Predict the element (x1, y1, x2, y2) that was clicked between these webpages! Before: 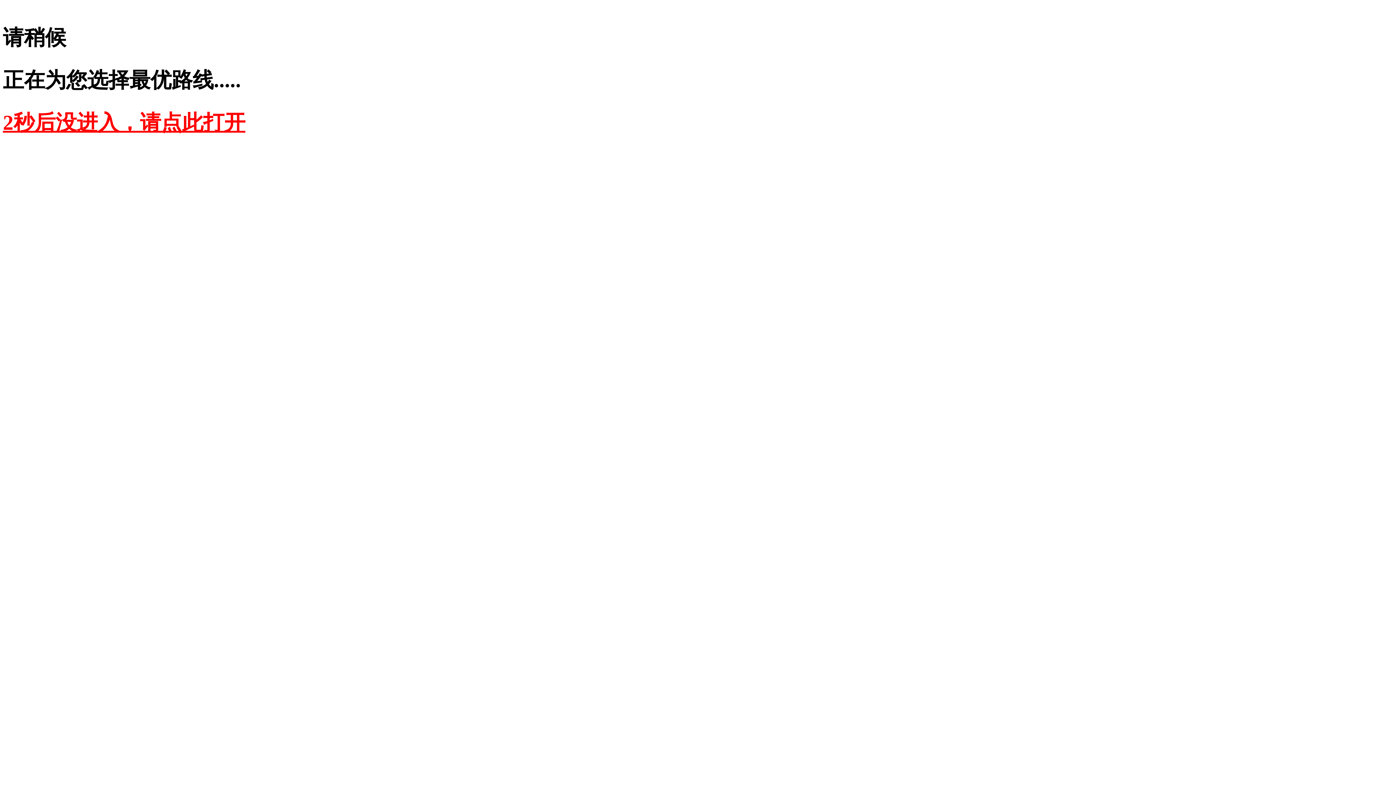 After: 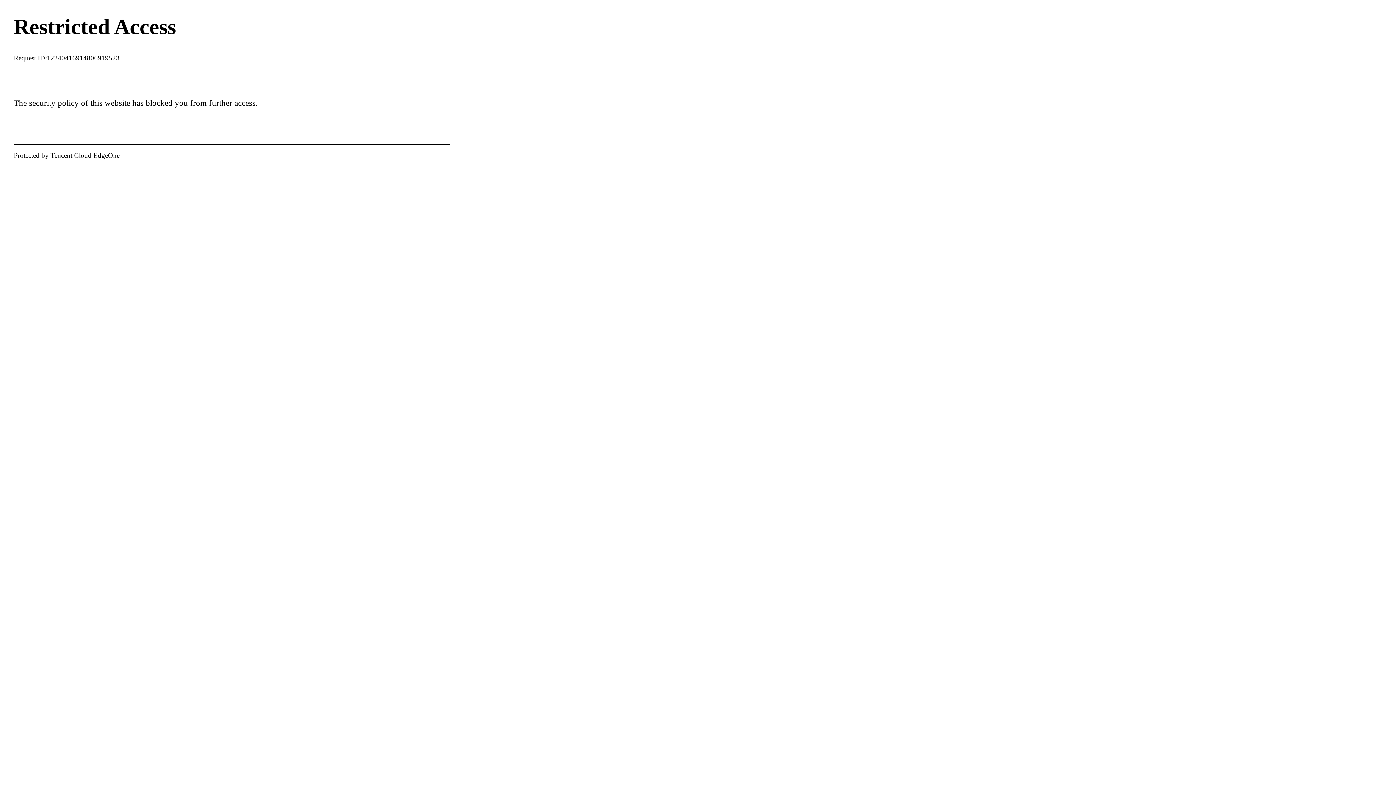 Action: bbox: (2, 110, 245, 134) label: 2秒后没进入，请点此打开